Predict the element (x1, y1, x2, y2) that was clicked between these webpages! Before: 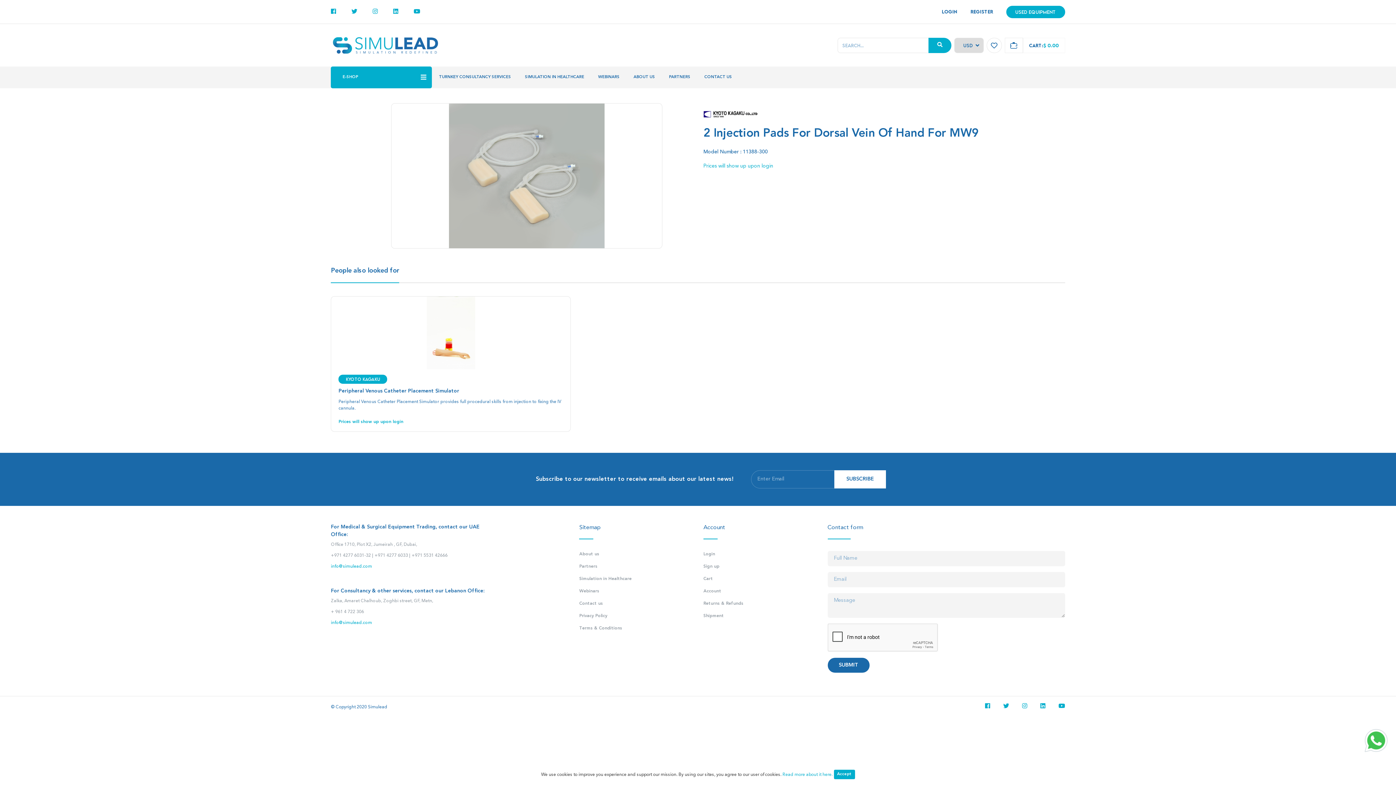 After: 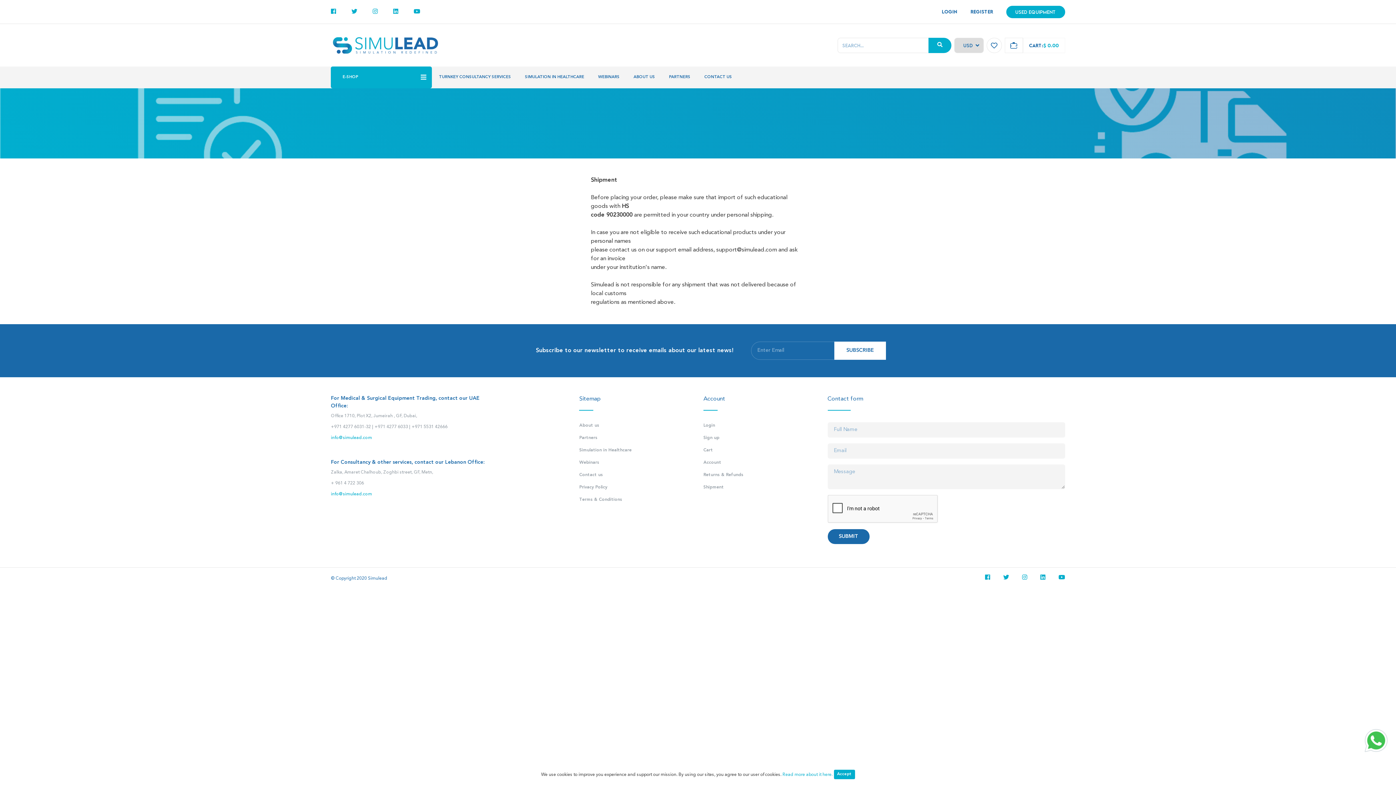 Action: label: Shipment bbox: (703, 612, 816, 619)